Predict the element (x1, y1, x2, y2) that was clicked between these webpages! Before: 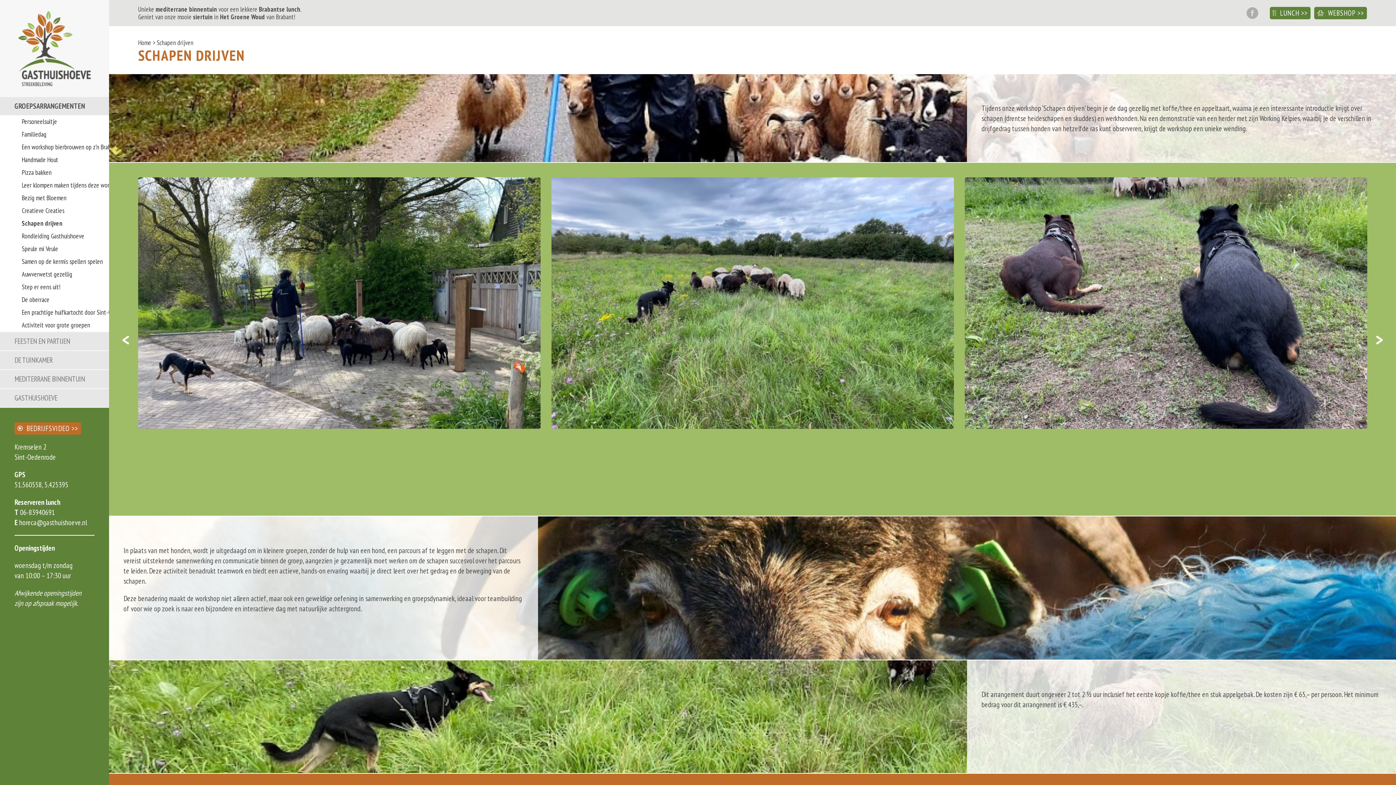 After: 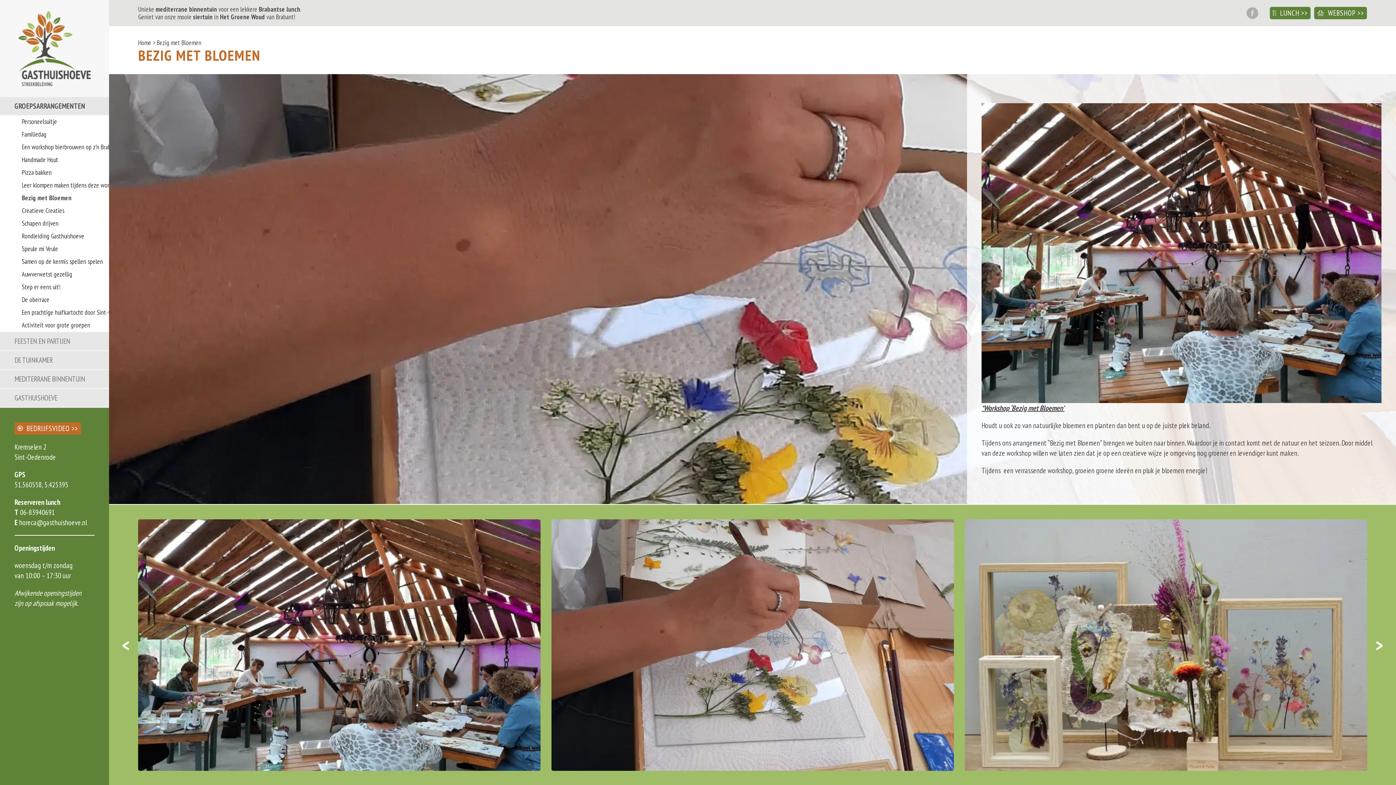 Action: bbox: (0, 191, 217, 204) label: Bezig met Bloemen